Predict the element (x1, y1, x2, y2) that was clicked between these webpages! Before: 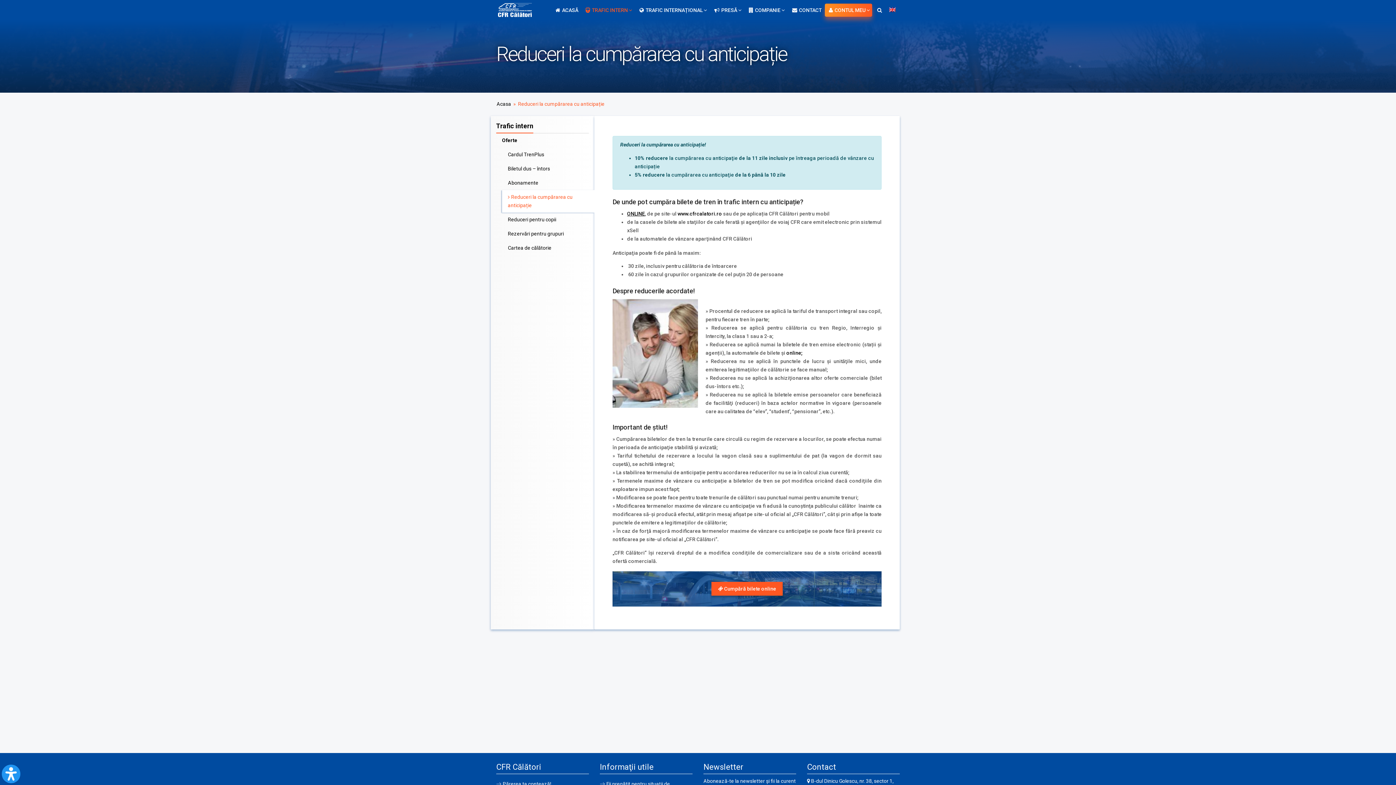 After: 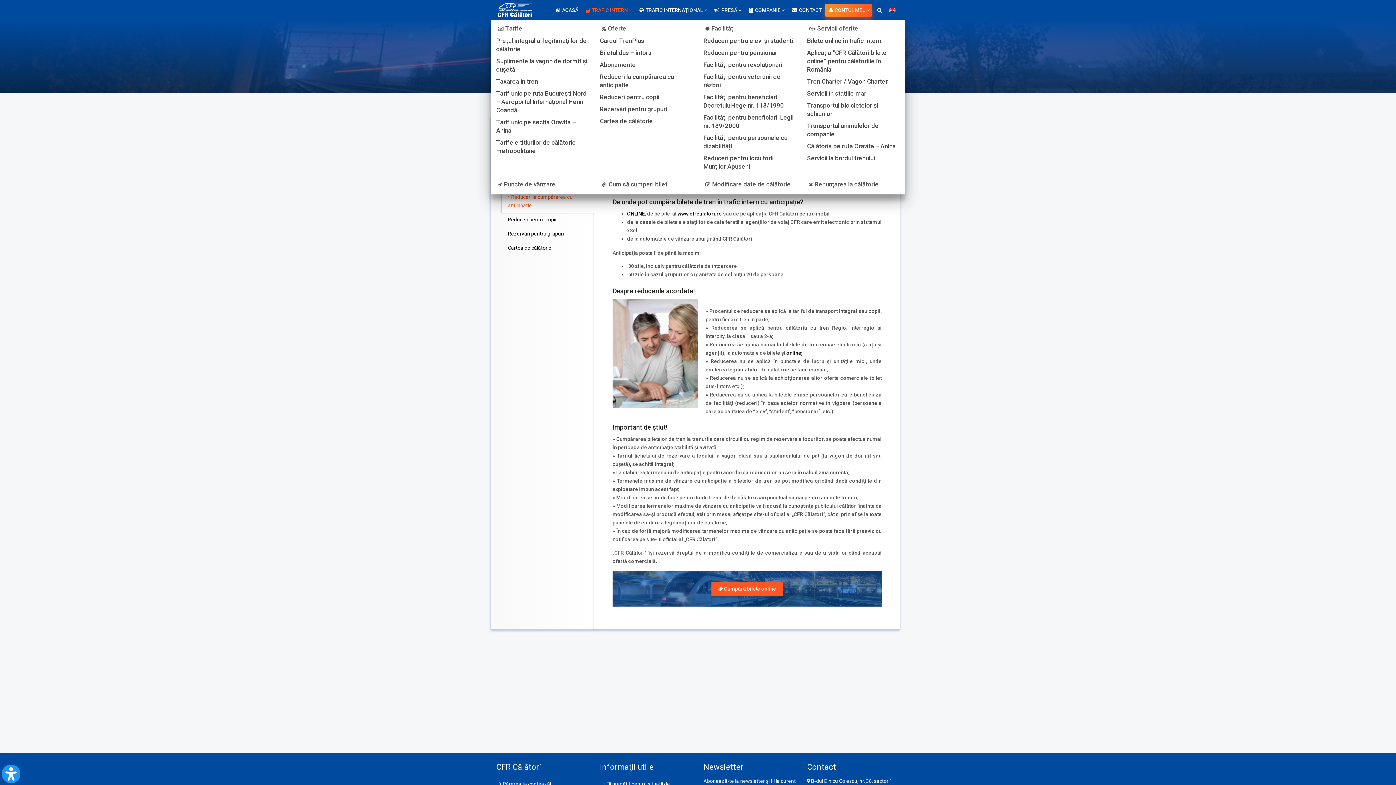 Action: bbox: (581, 0, 634, 20) label: TRAFIC INTERN 